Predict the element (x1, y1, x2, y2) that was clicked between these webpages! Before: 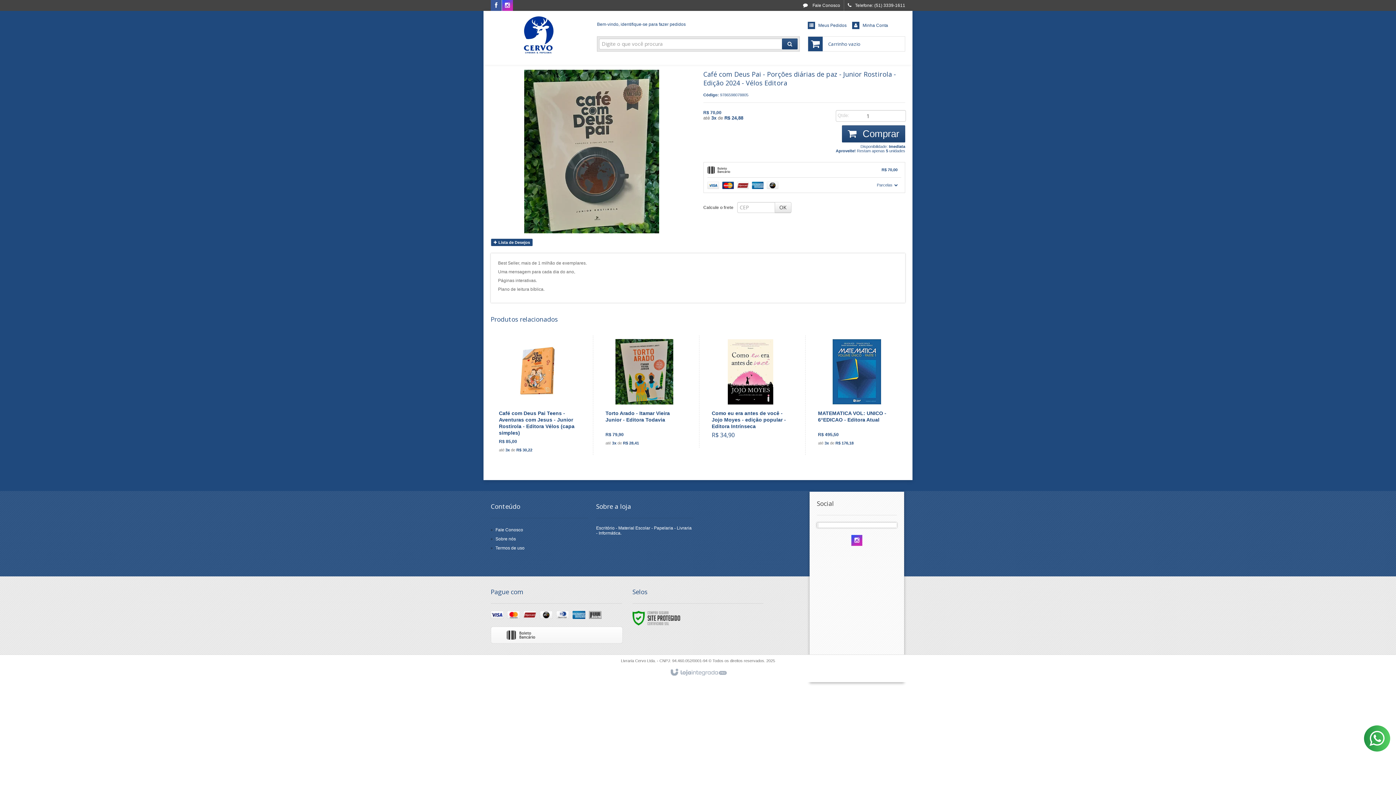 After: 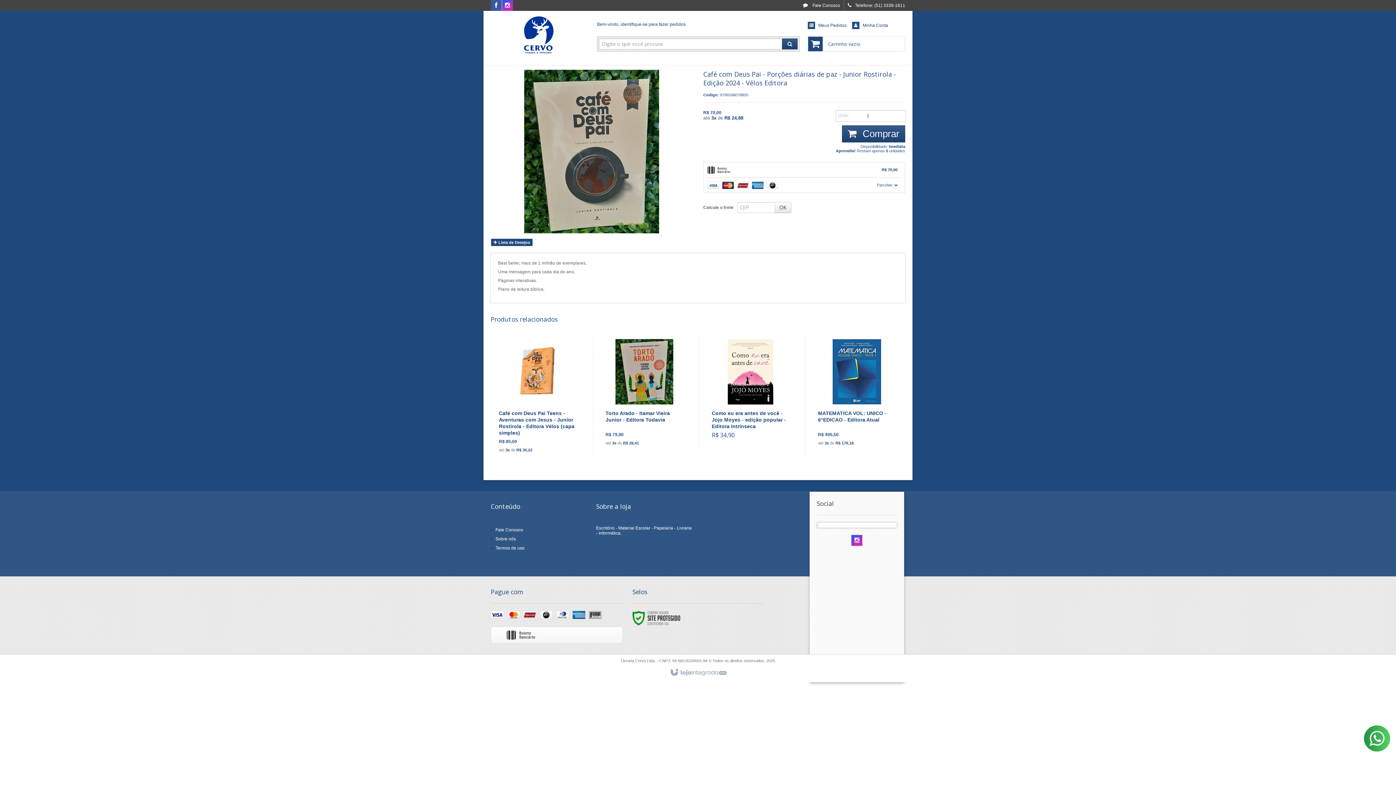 Action: label: Siga nos no Instagram bbox: (851, 538, 862, 543)